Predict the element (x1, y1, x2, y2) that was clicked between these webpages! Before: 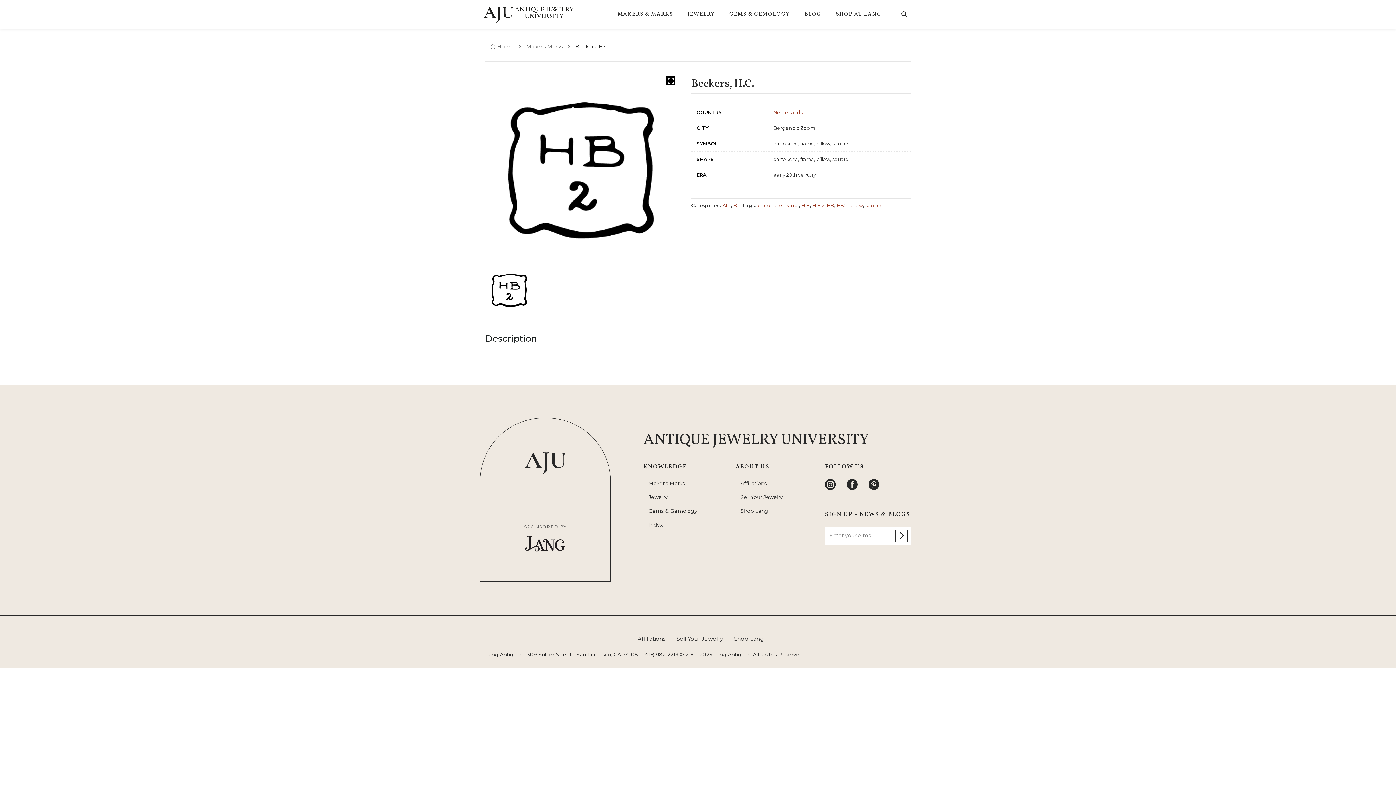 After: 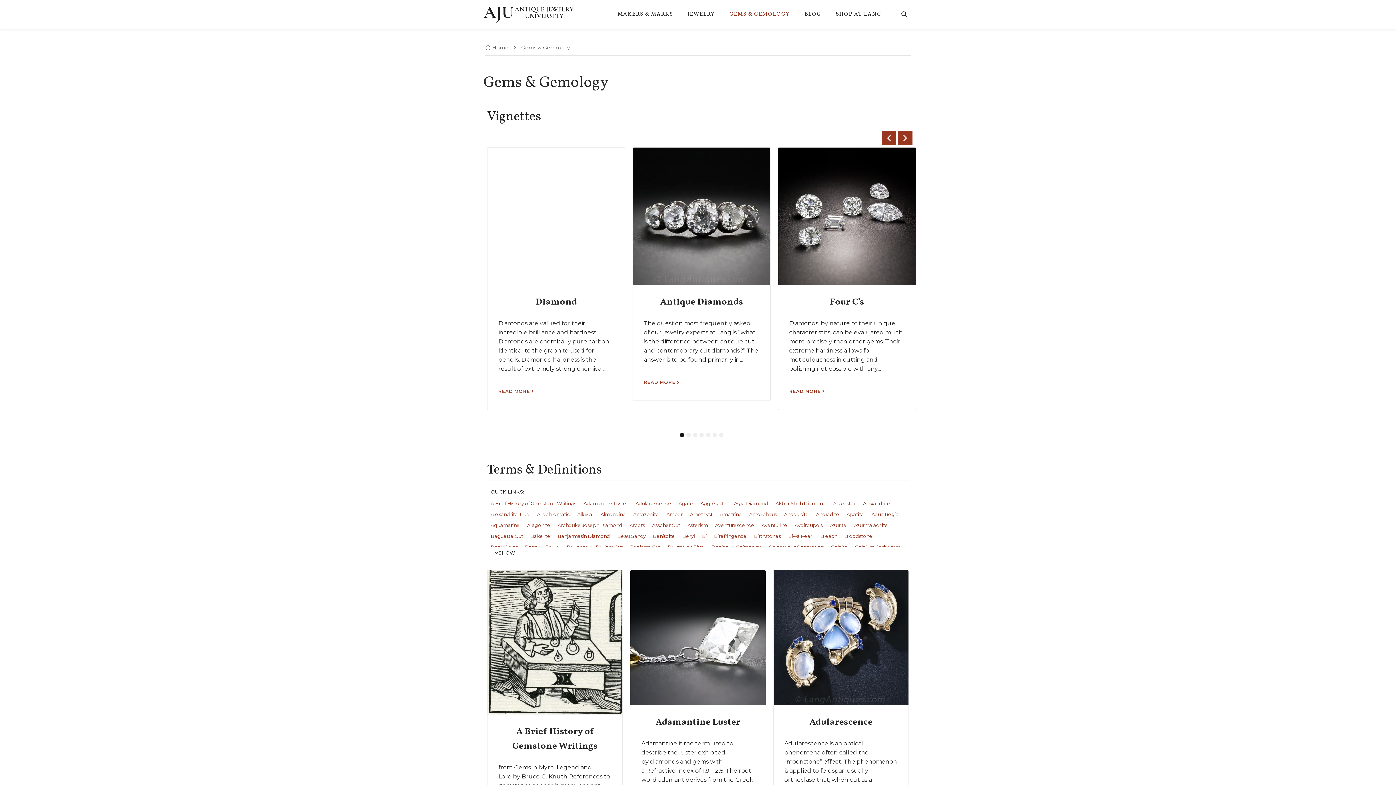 Action: bbox: (648, 506, 728, 520) label: Gems & Gemology